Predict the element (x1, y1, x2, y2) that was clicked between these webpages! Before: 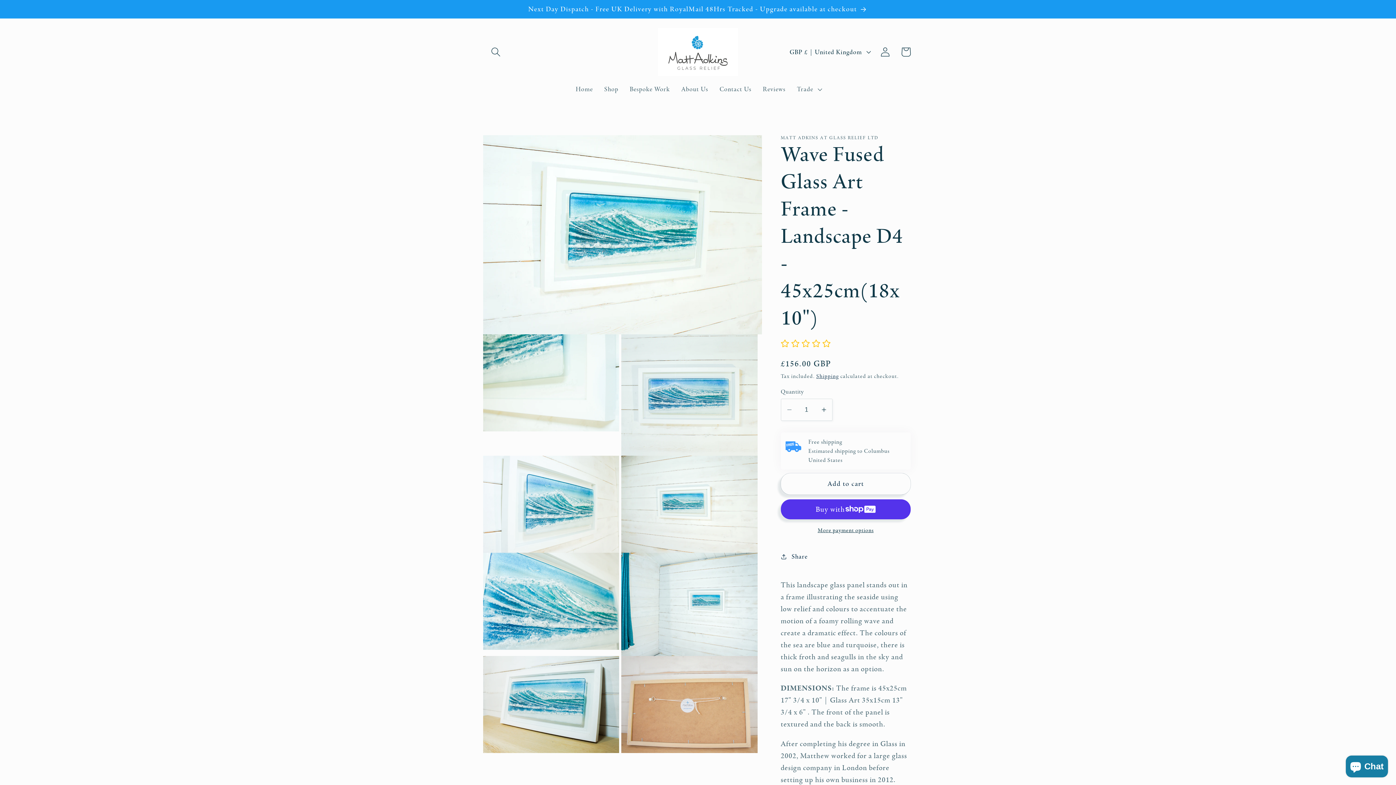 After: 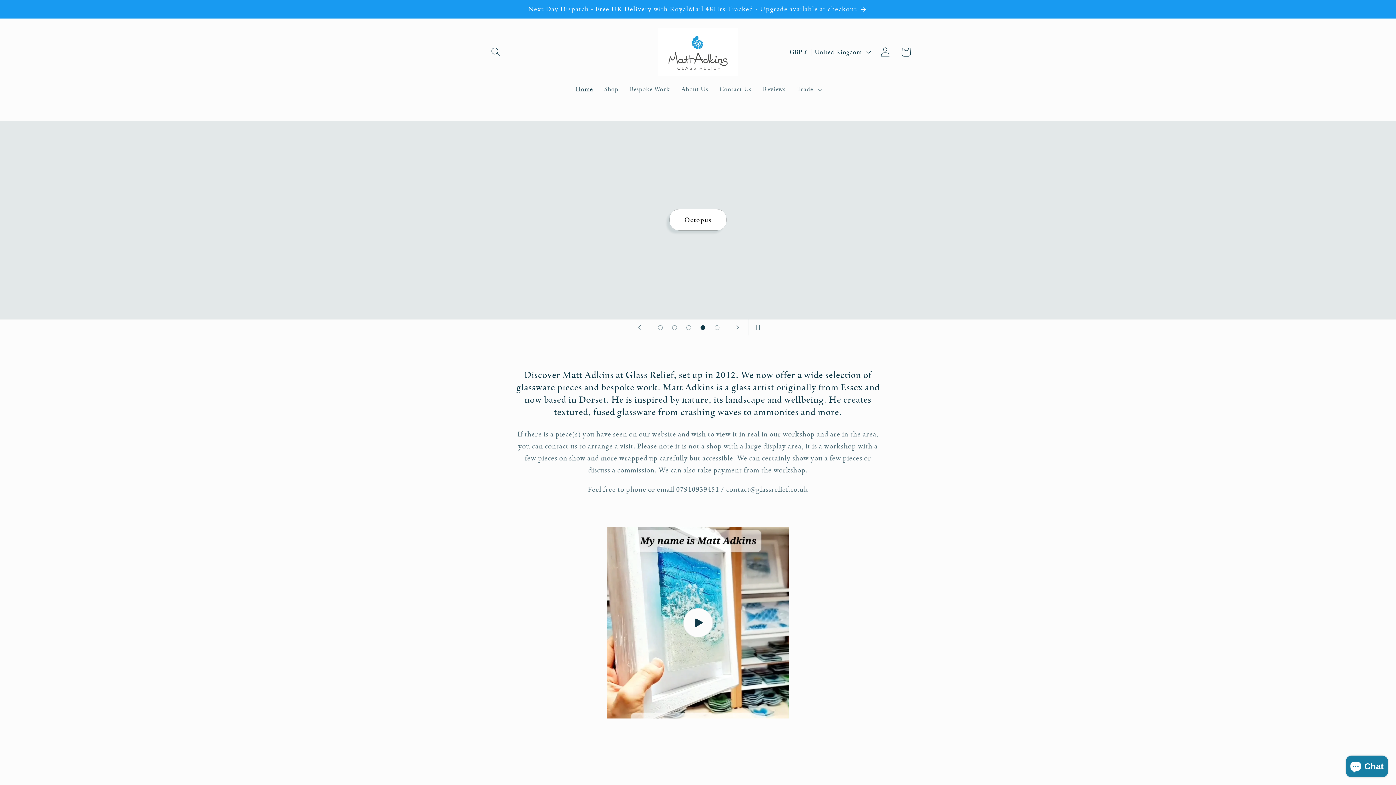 Action: bbox: (570, 79, 598, 98) label: Home